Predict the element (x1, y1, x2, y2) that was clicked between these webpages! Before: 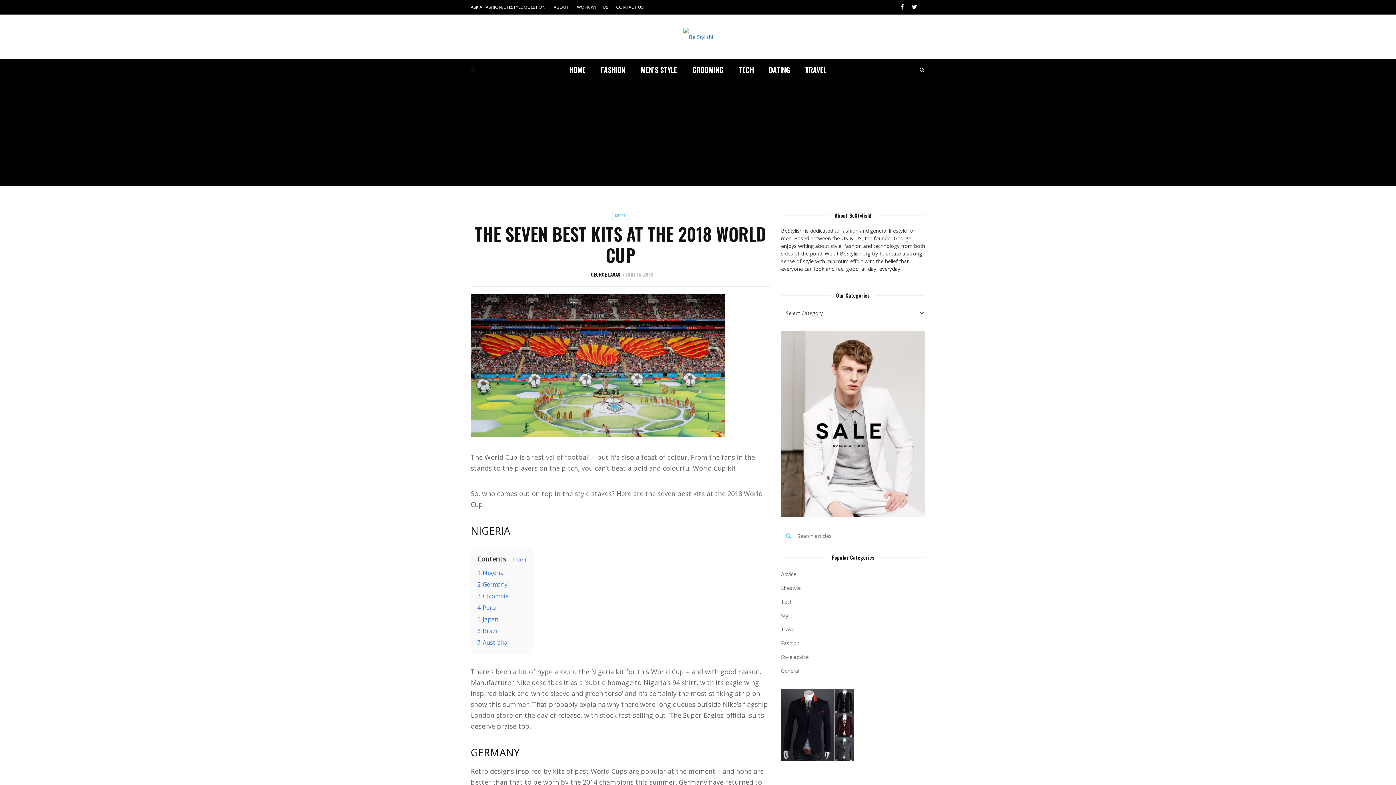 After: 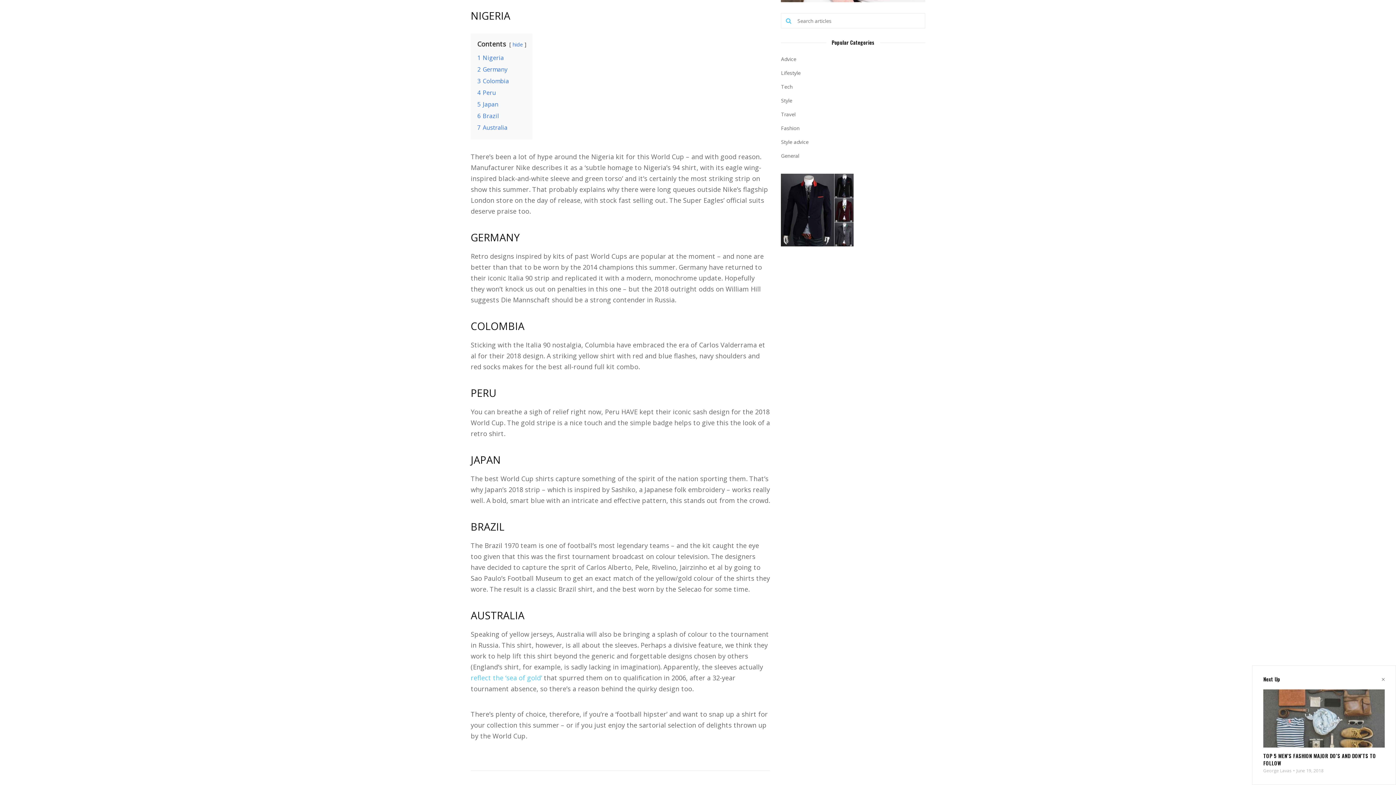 Action: label: 1 Nigeria bbox: (477, 569, 504, 577)